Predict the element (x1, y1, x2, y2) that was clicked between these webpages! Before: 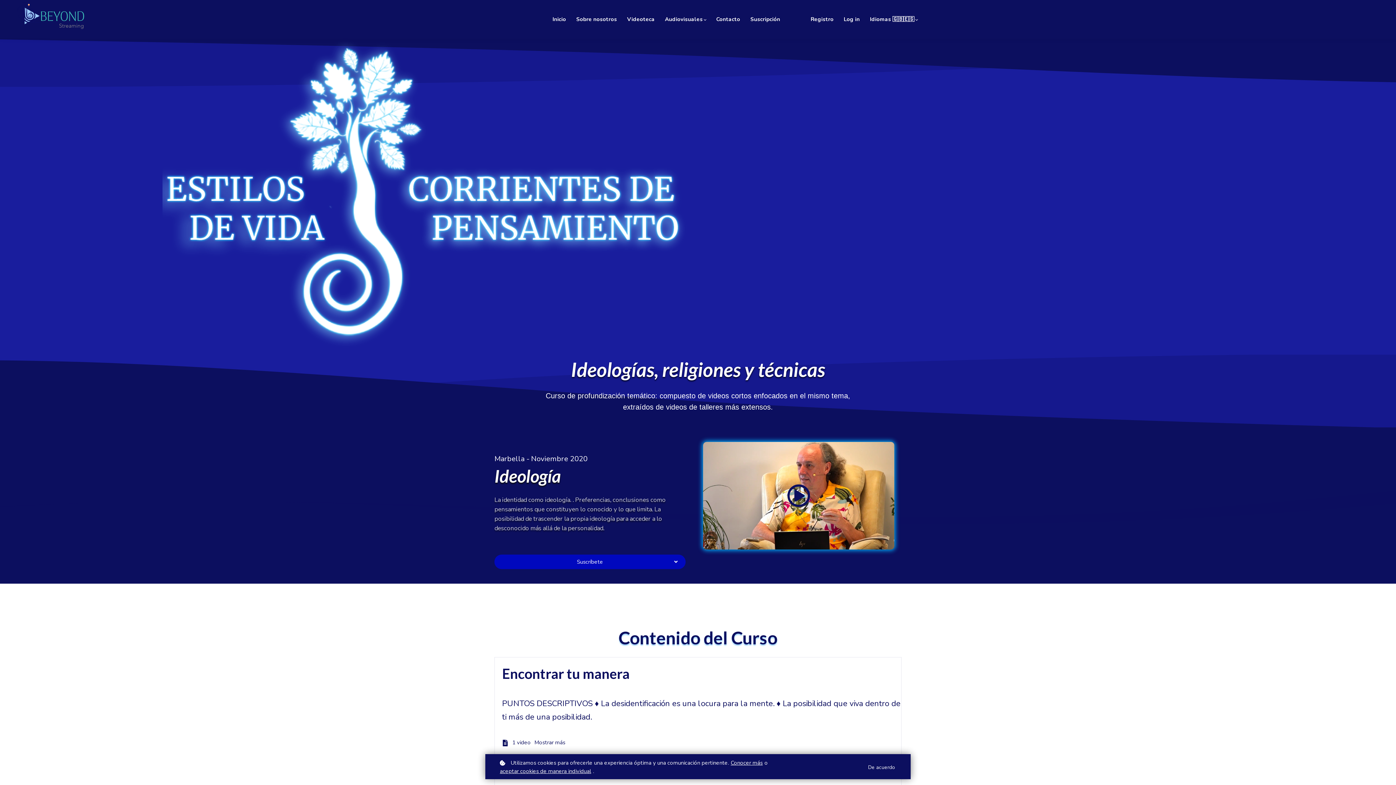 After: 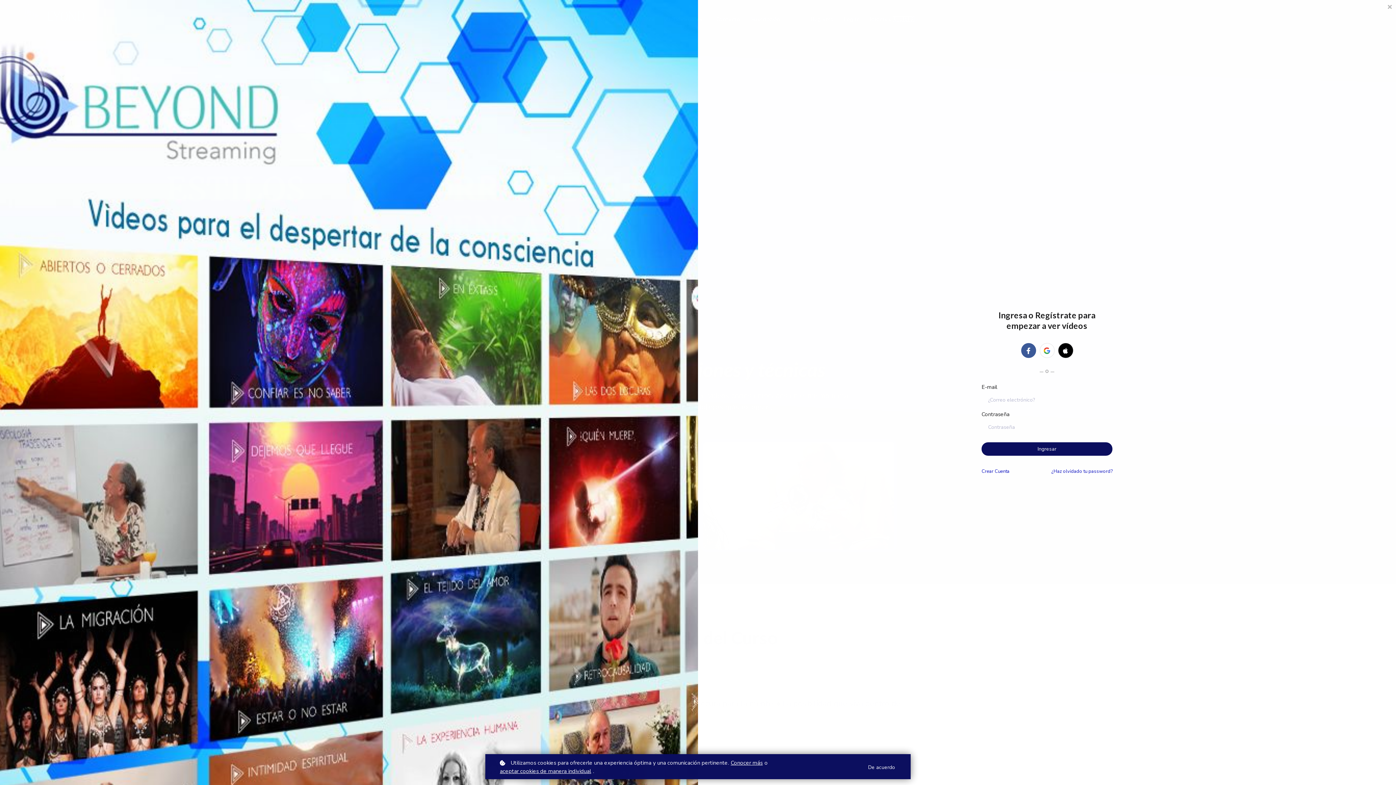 Action: bbox: (627, 15, 654, 23) label: Videoteca